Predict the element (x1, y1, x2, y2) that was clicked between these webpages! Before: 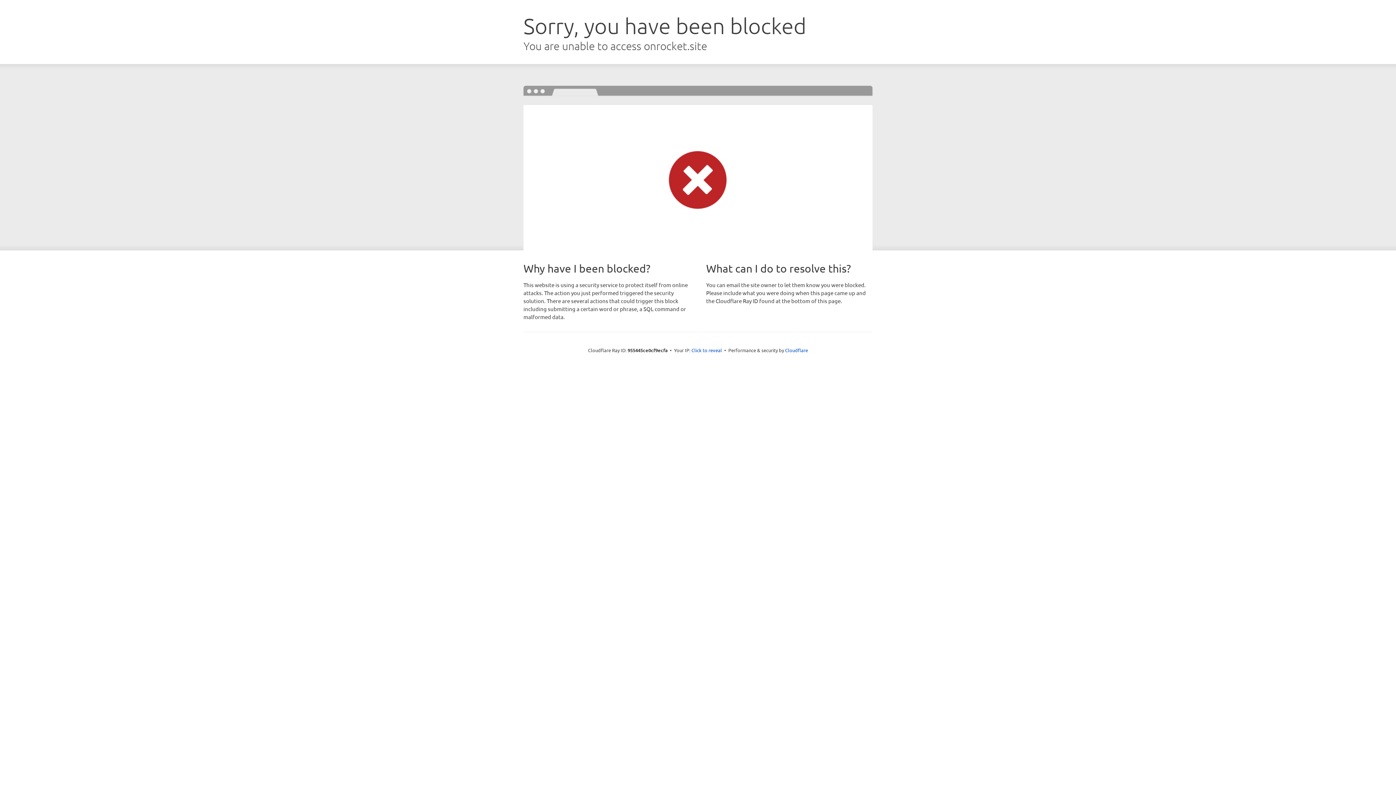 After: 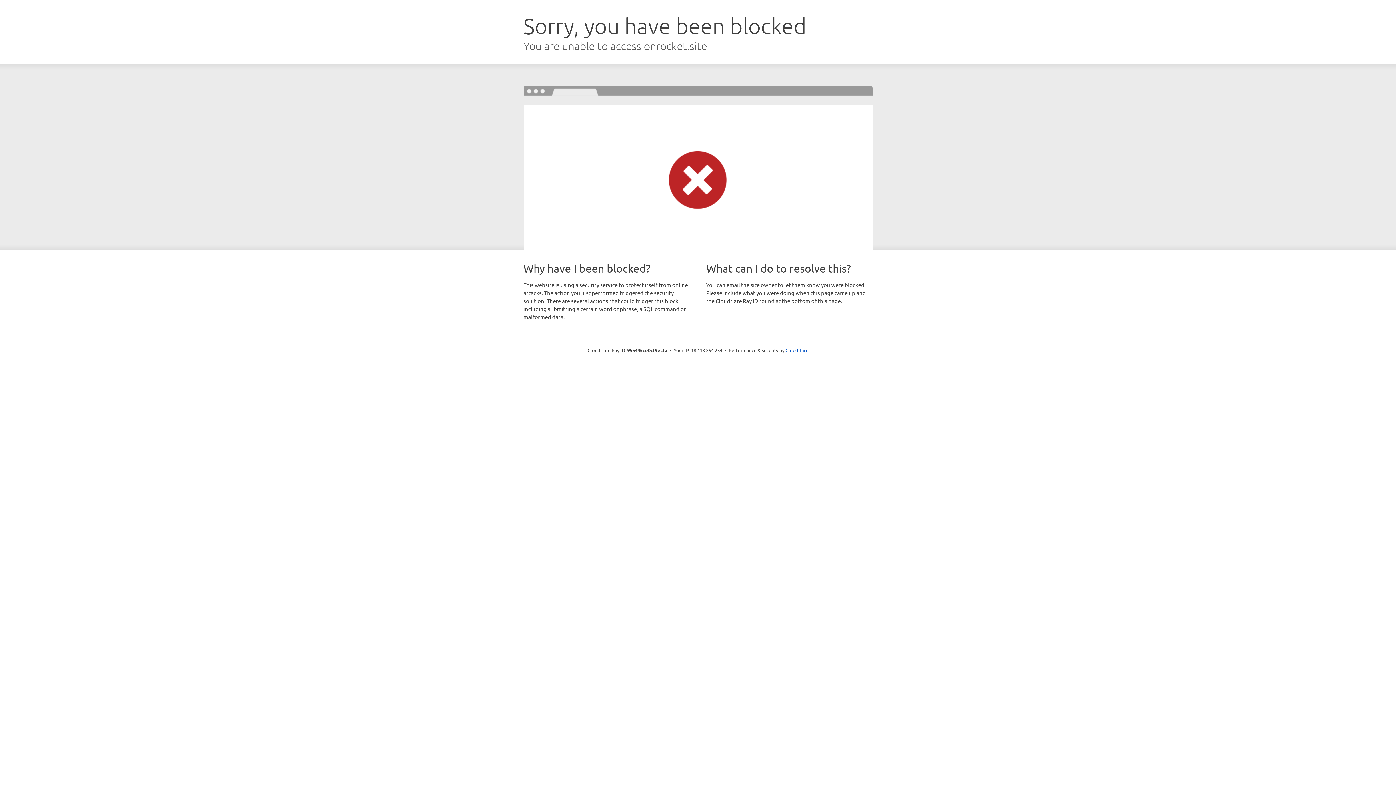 Action: label: Click to reveal bbox: (691, 346, 722, 353)